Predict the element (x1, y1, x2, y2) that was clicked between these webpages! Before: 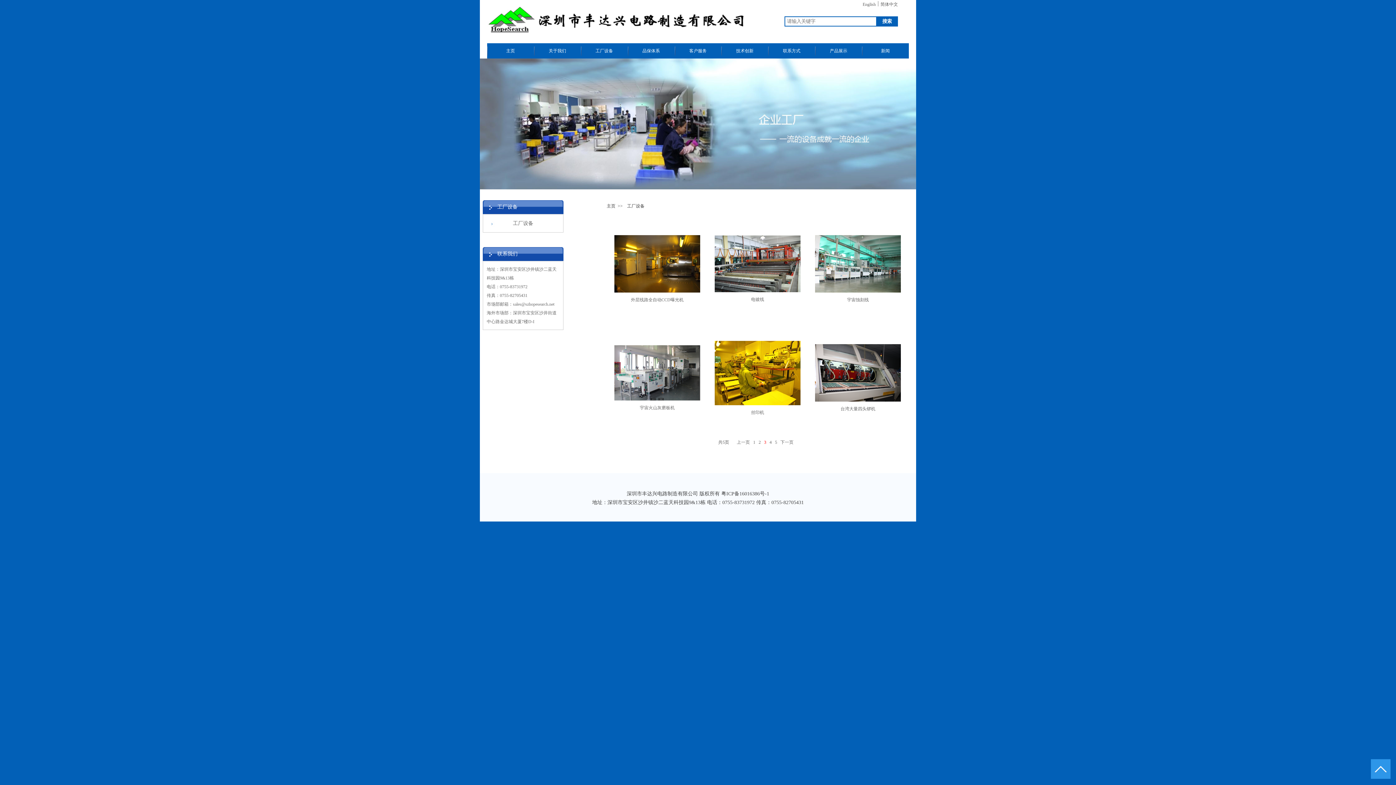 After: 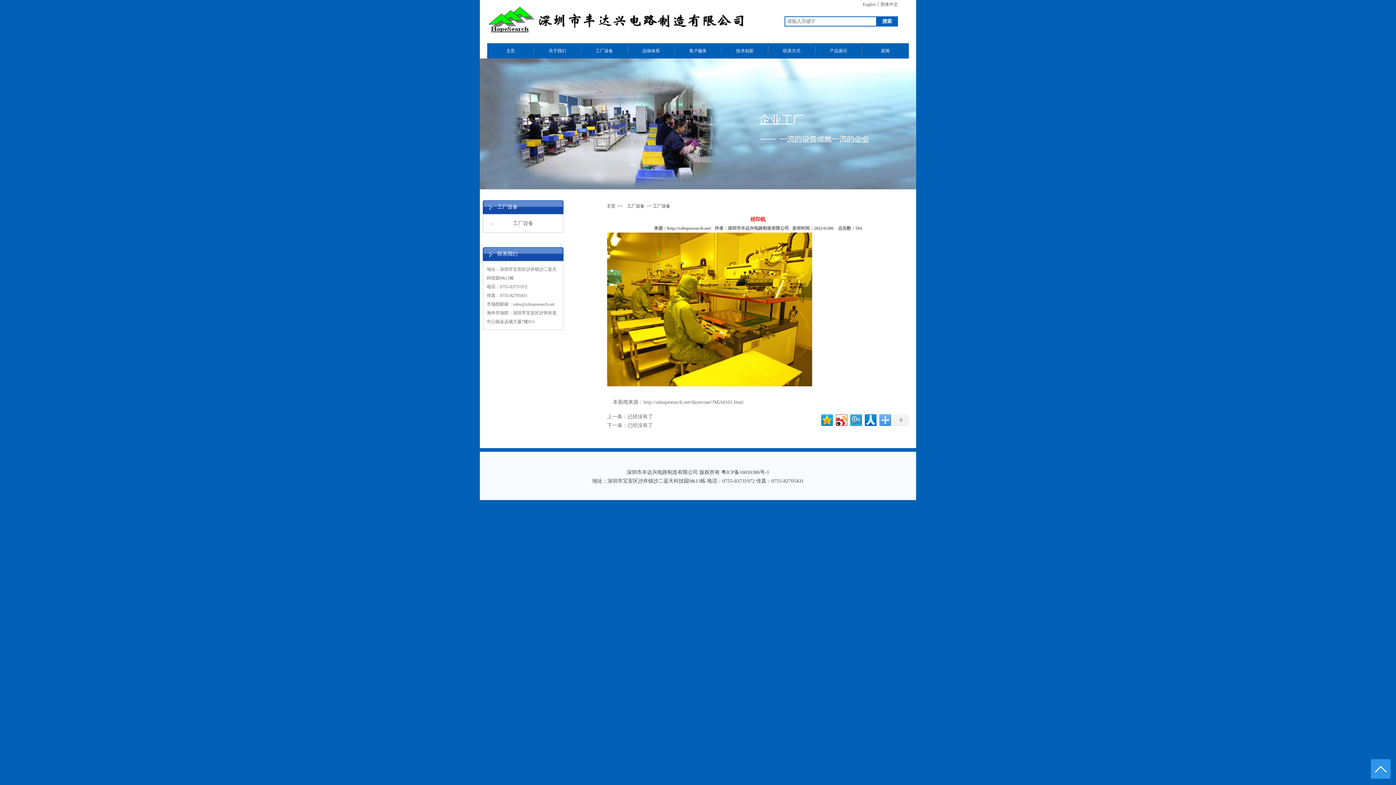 Action: bbox: (751, 408, 764, 416) label: 丝印机